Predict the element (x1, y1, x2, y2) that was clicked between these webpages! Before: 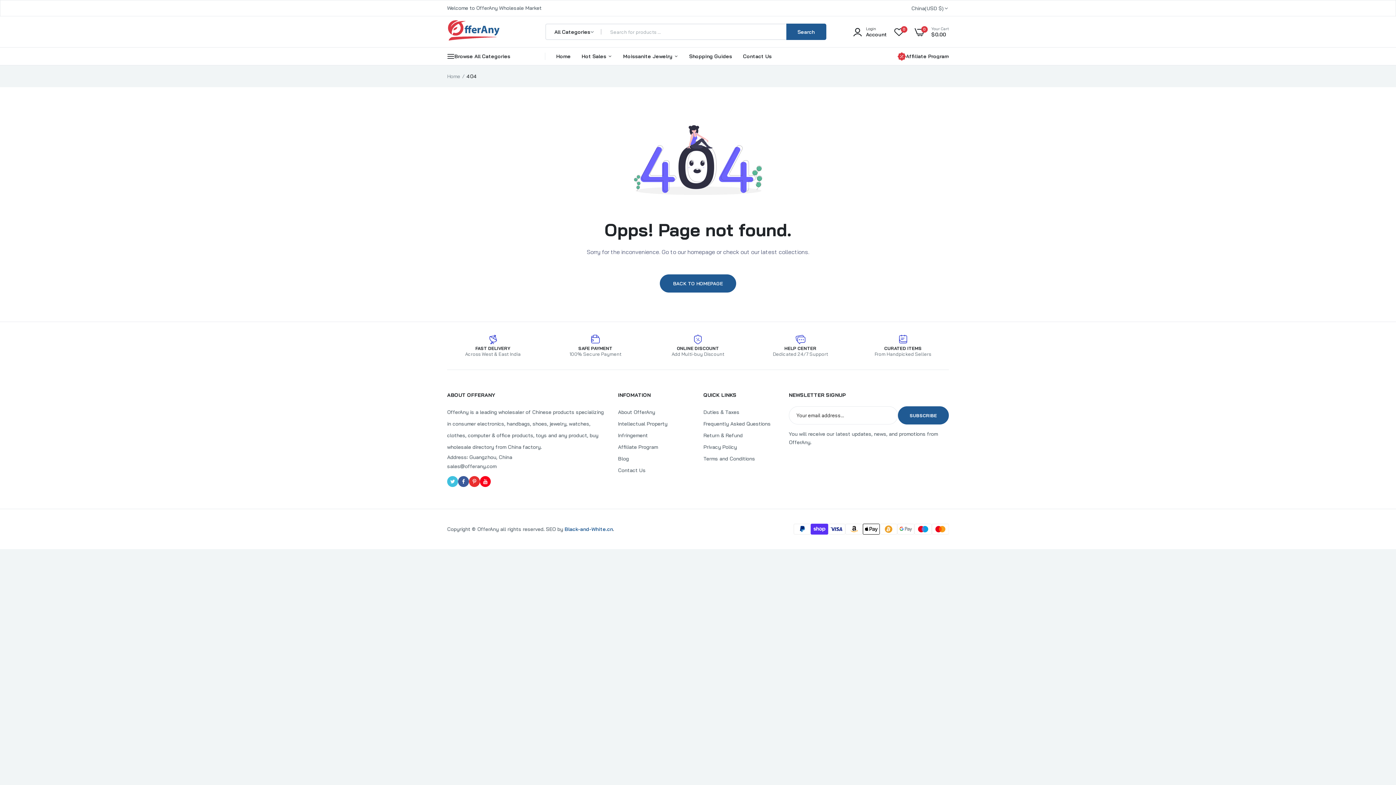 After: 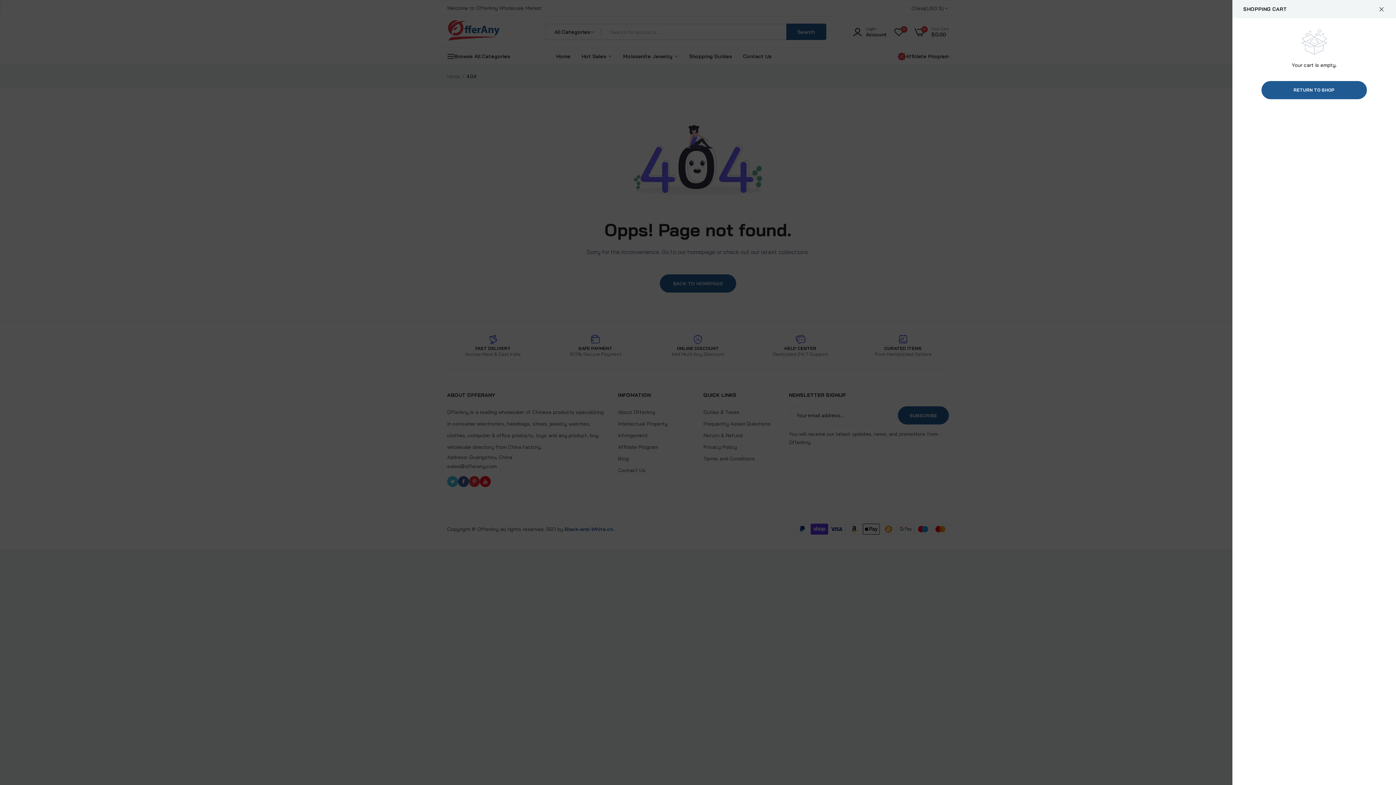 Action: label: 0 bbox: (914, 26, 928, 37)